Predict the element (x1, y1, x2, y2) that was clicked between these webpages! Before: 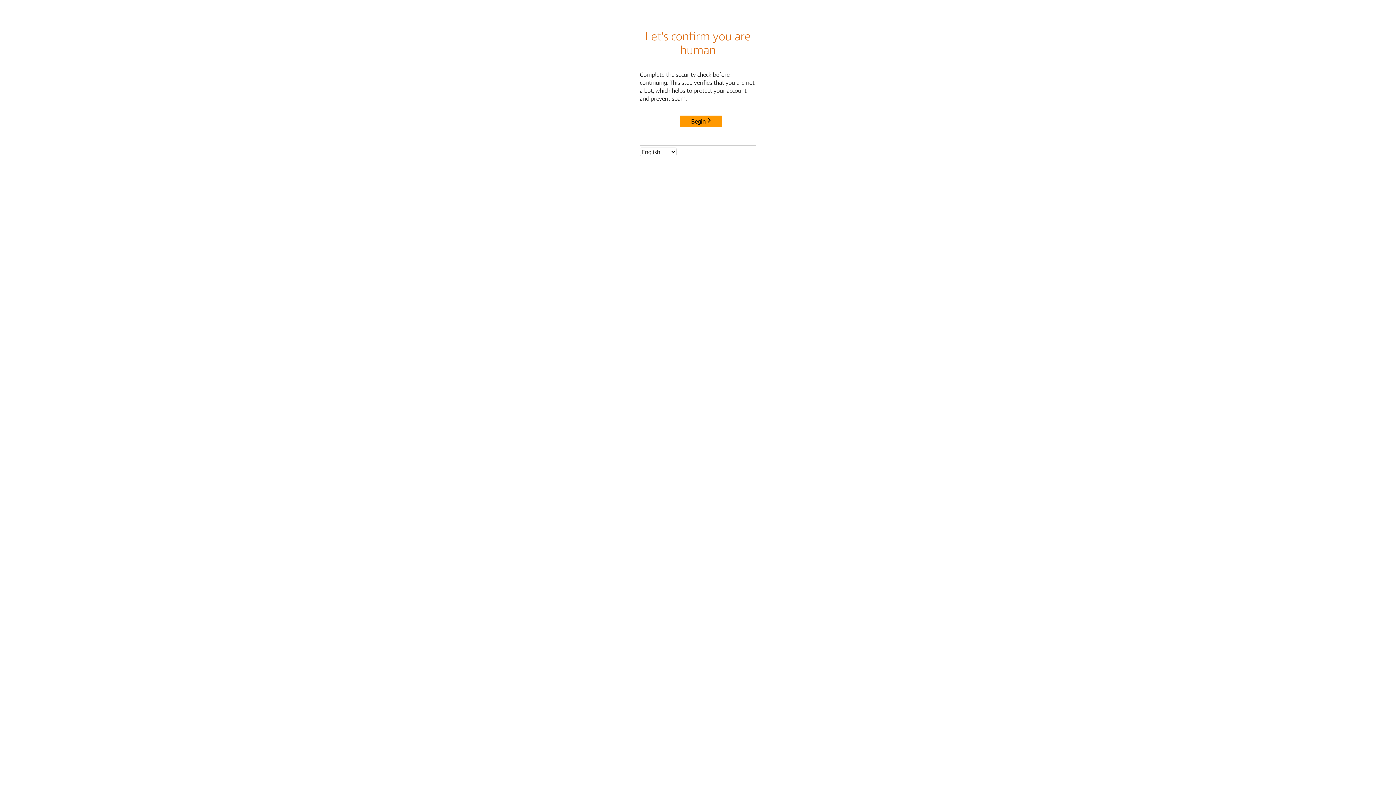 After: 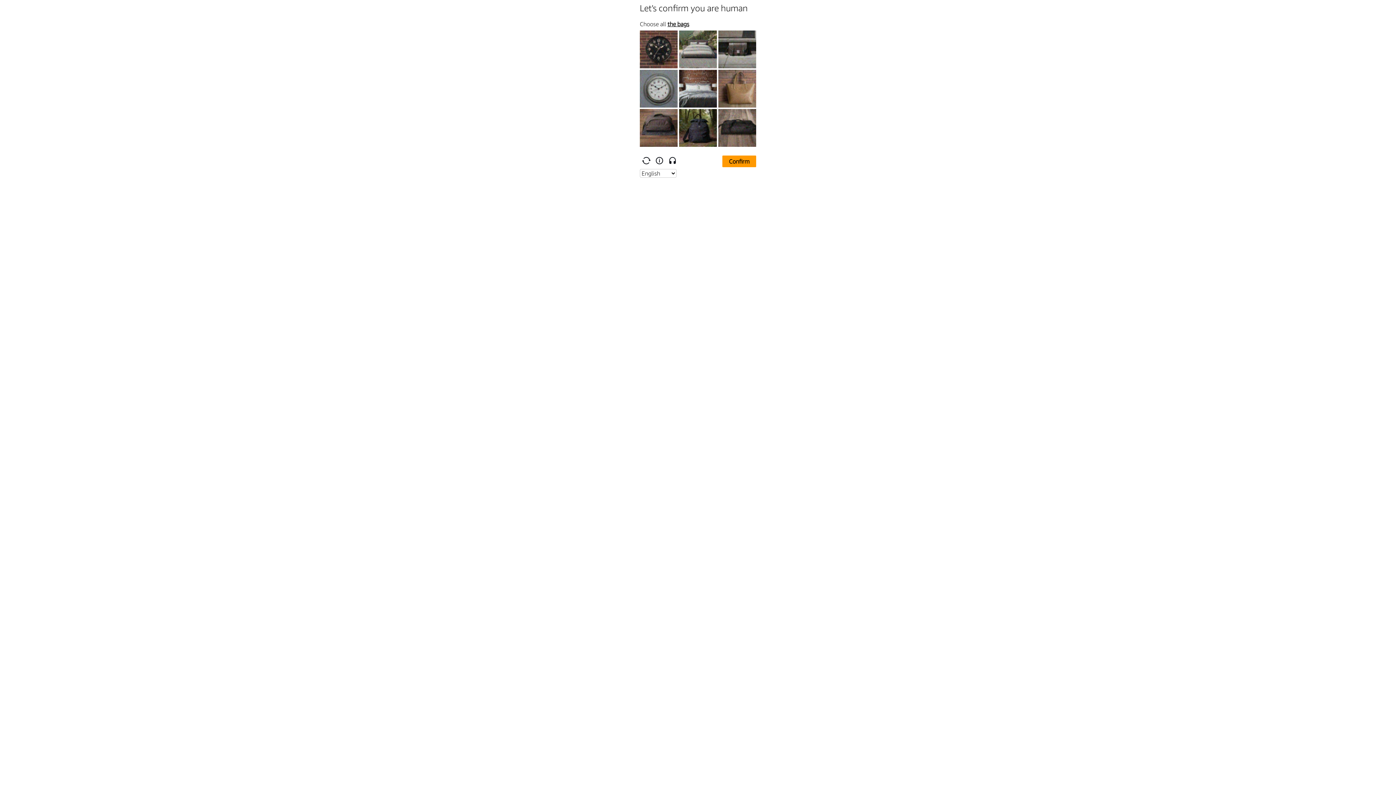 Action: label: Begin bbox: (680, 115, 722, 127)